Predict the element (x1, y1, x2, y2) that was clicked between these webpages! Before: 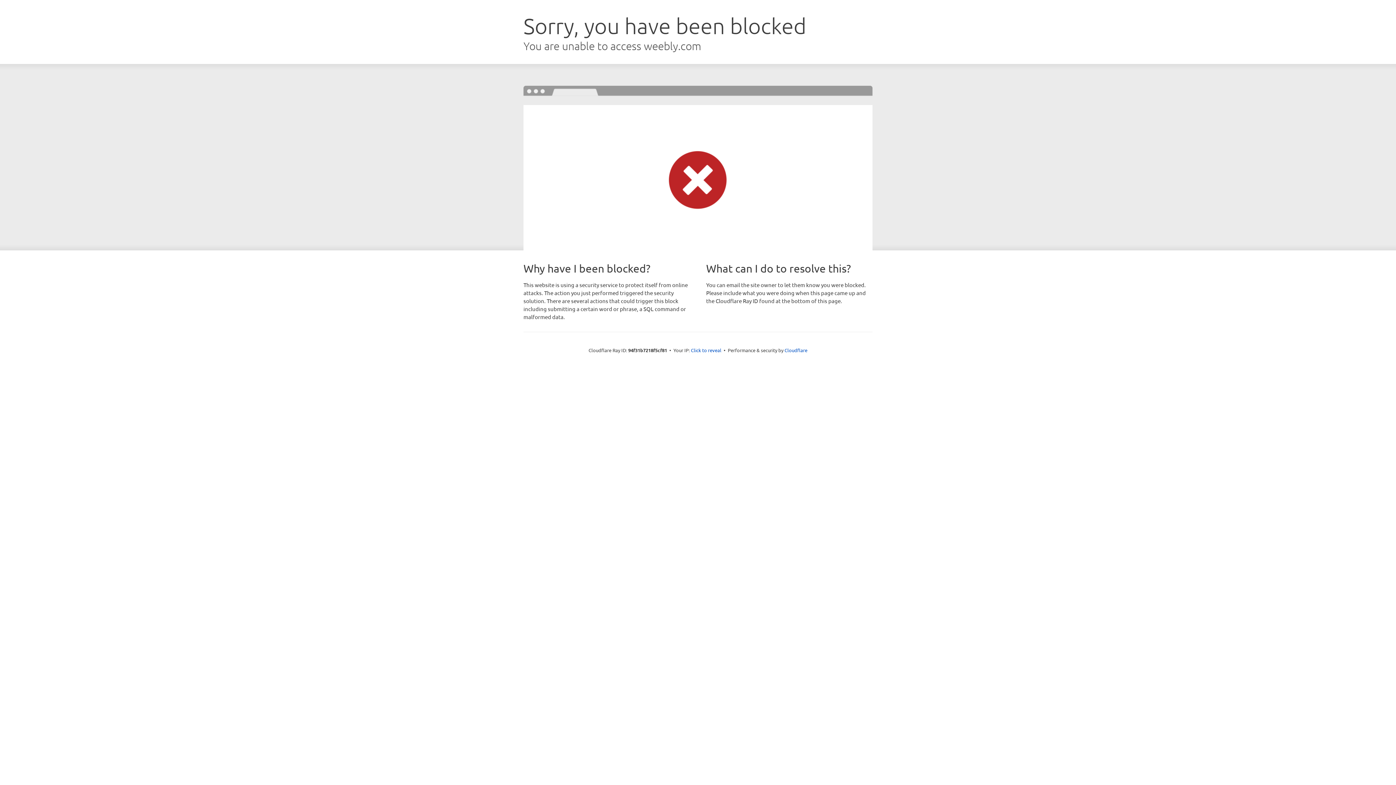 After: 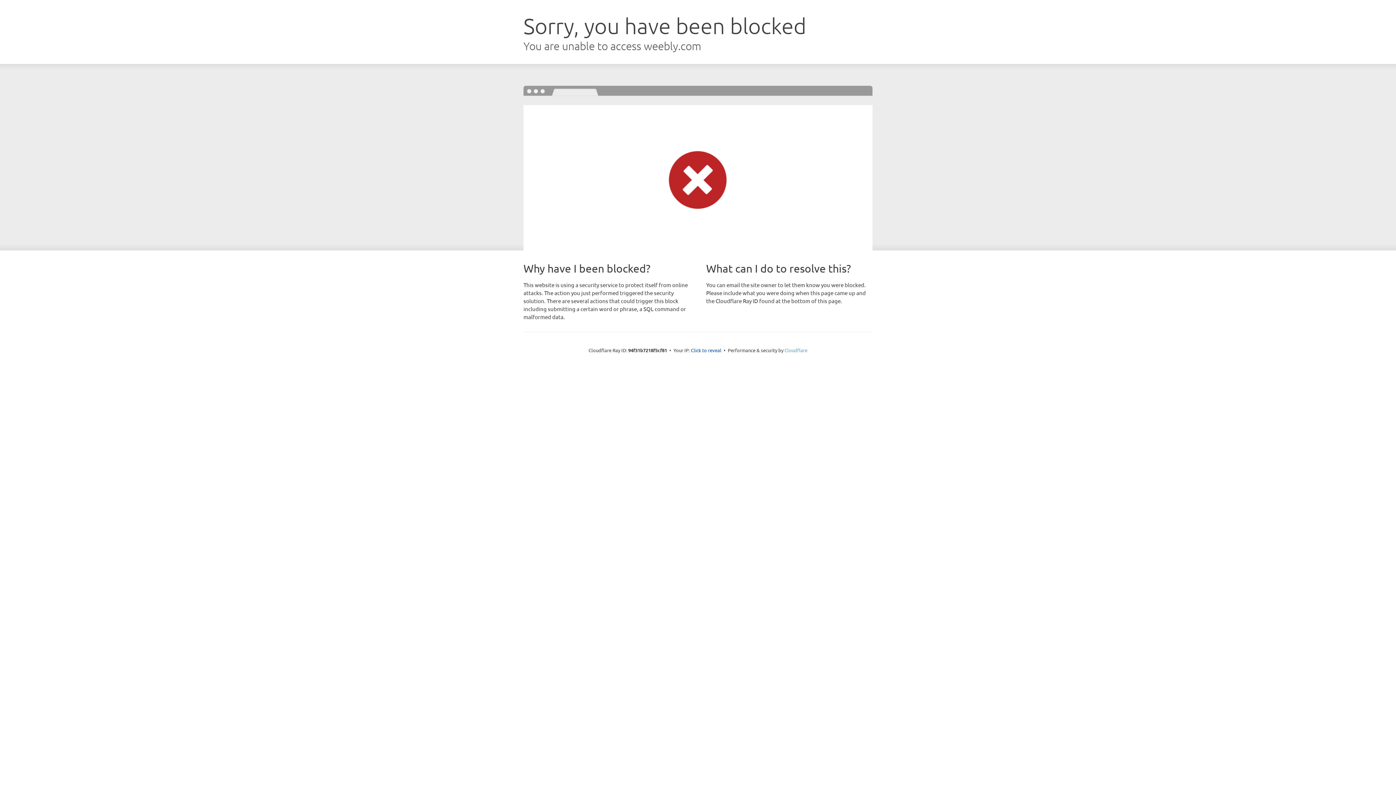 Action: bbox: (784, 347, 807, 353) label: Cloudflare